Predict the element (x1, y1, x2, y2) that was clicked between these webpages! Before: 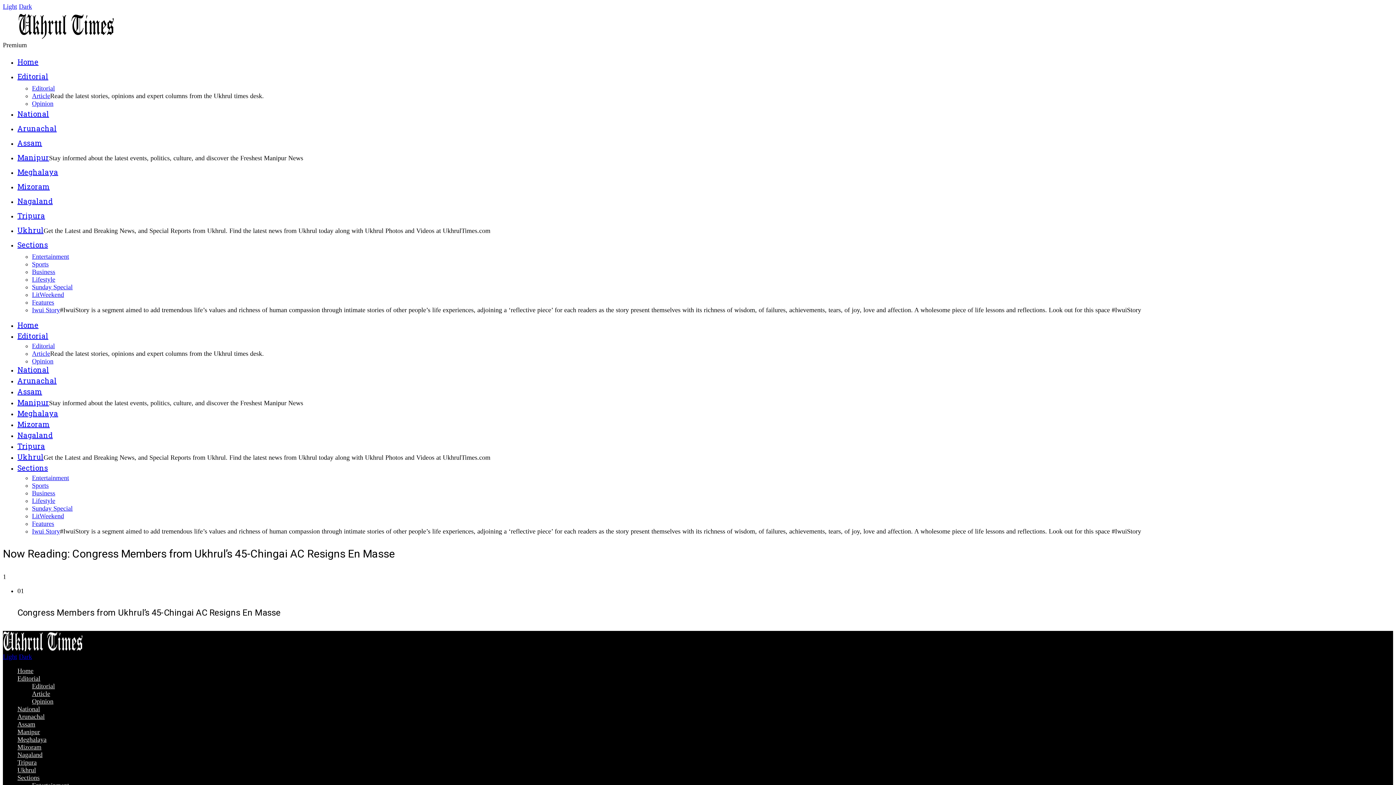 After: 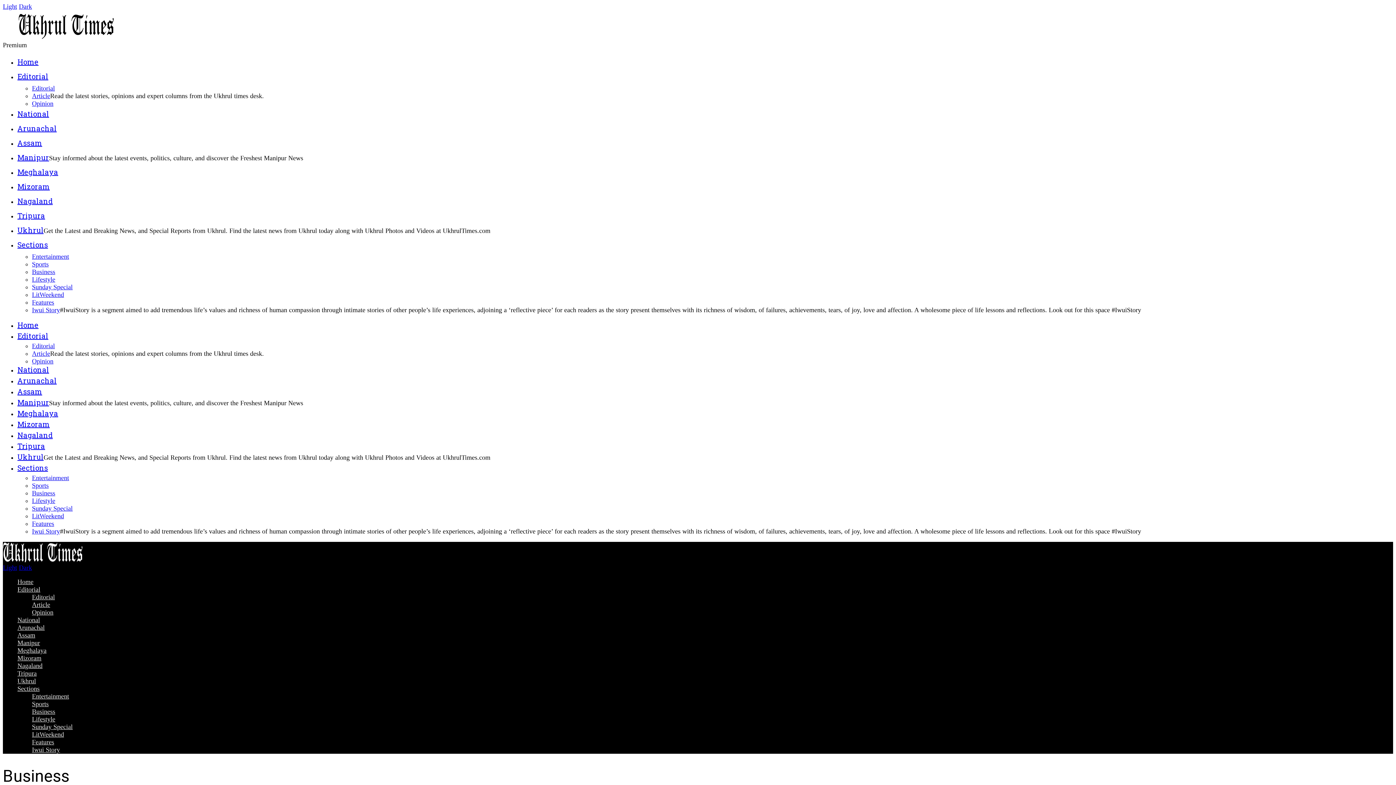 Action: label: Business bbox: (32, 268, 55, 275)